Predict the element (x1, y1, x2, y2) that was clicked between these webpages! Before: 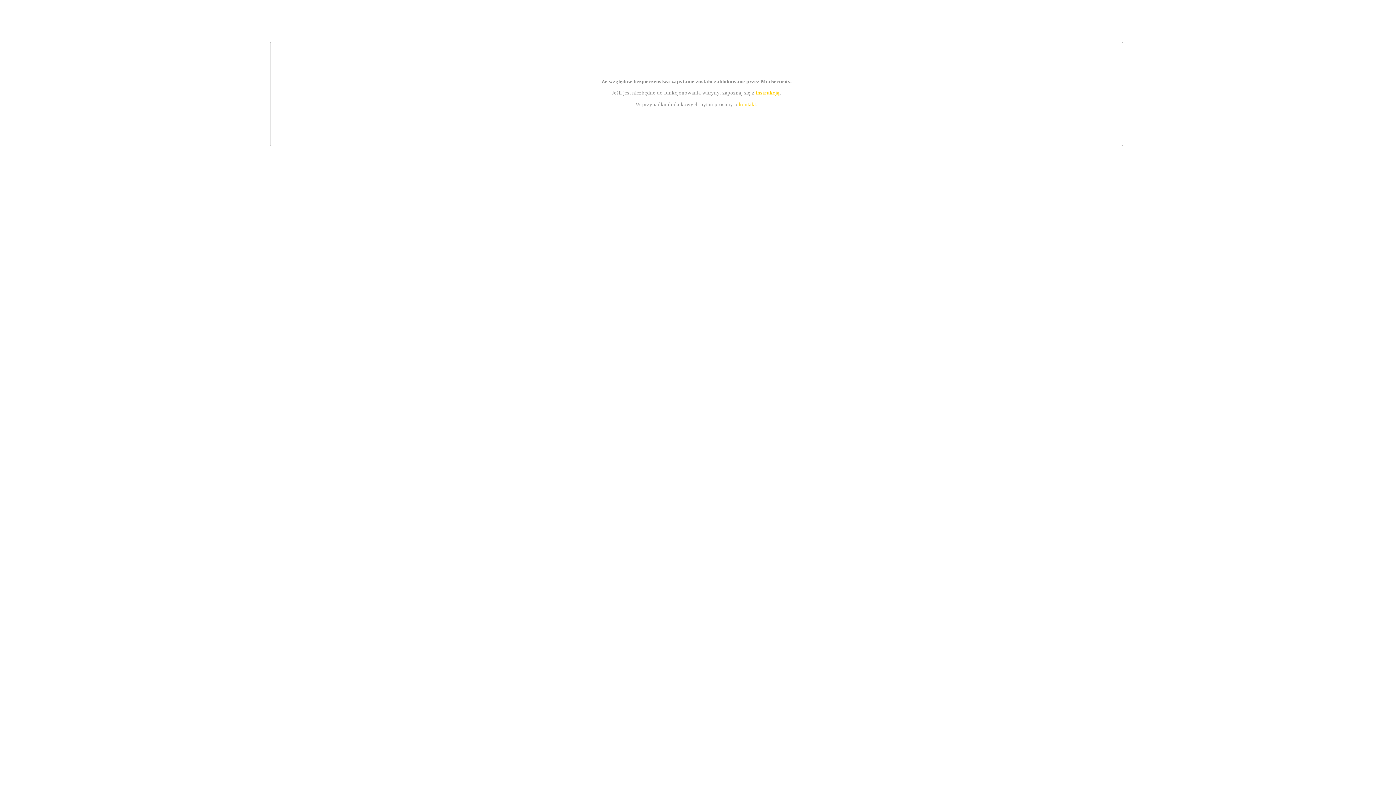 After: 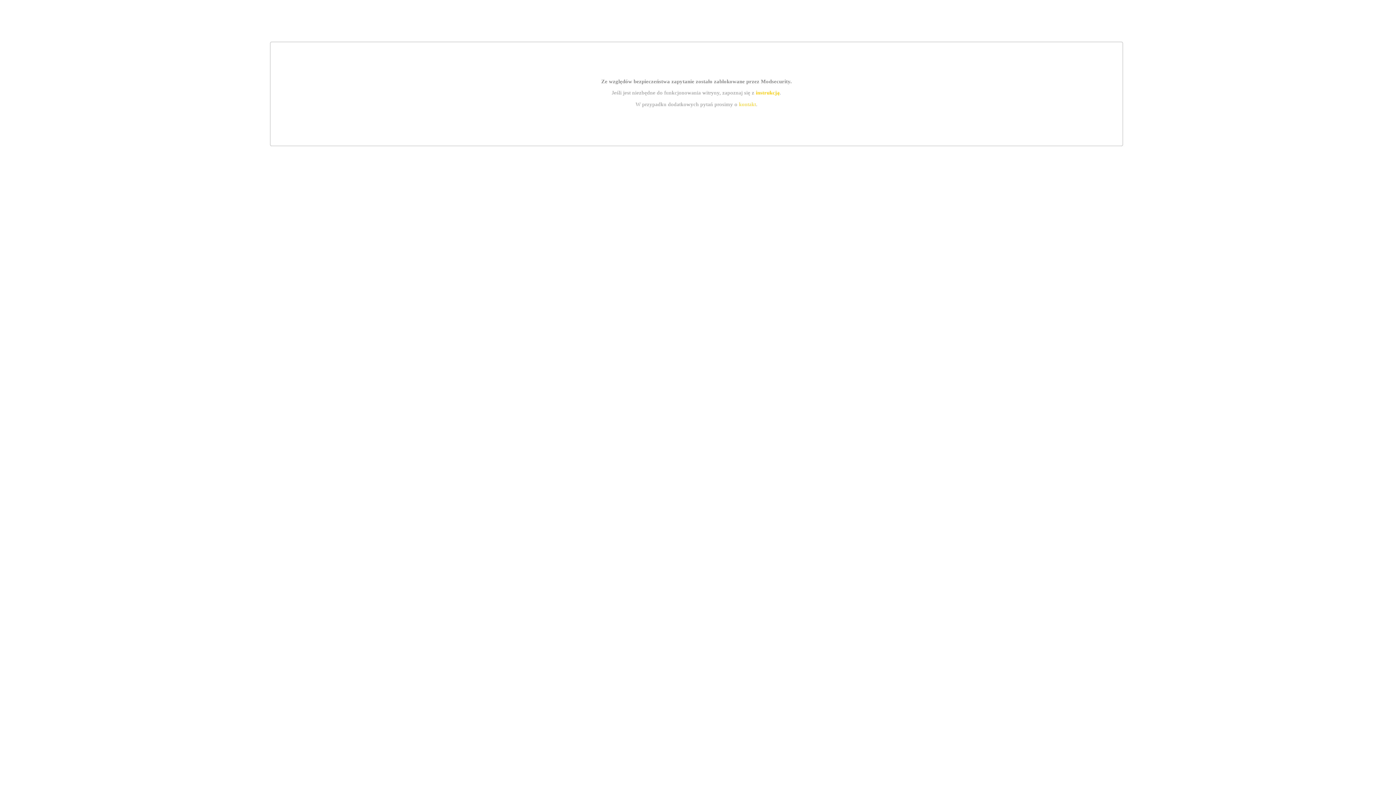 Action: bbox: (739, 101, 756, 107) label: kontakt